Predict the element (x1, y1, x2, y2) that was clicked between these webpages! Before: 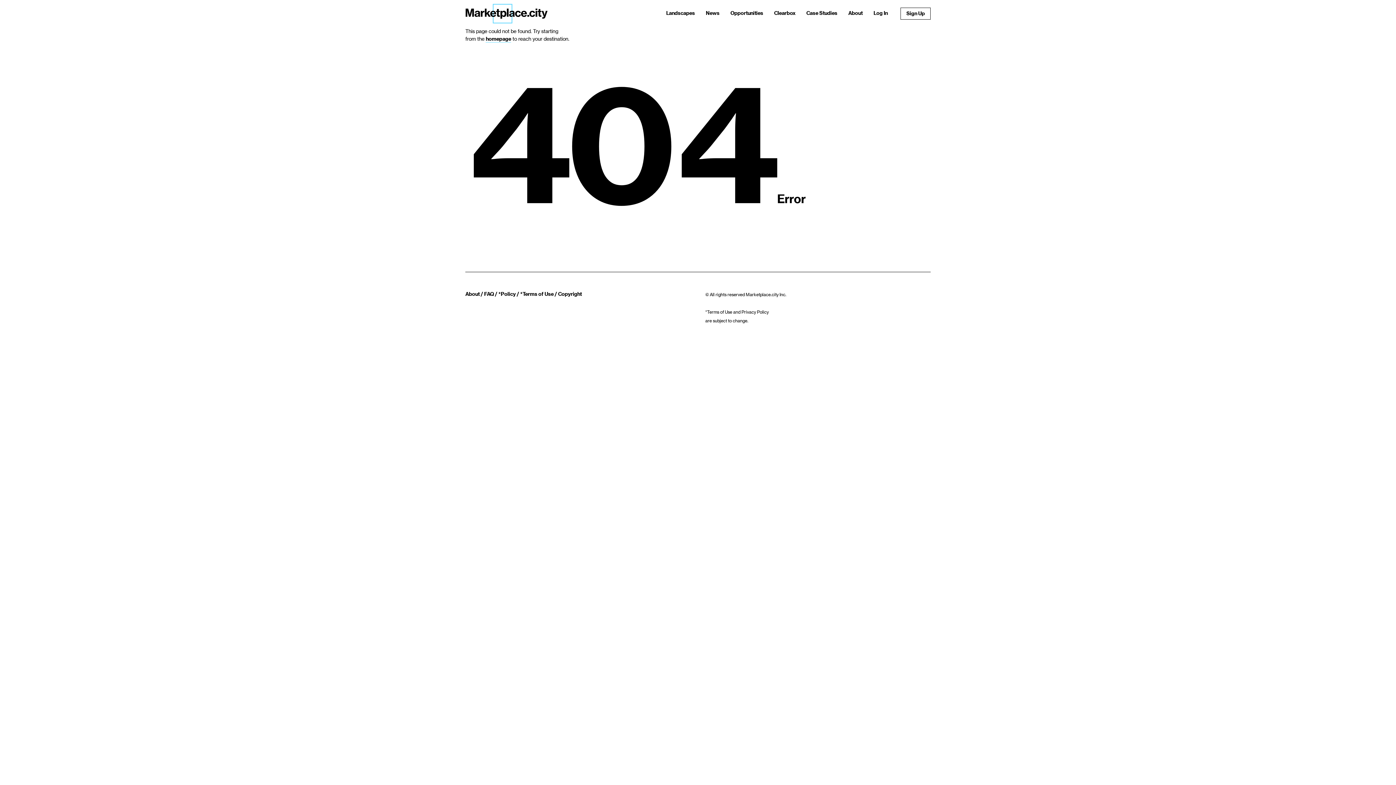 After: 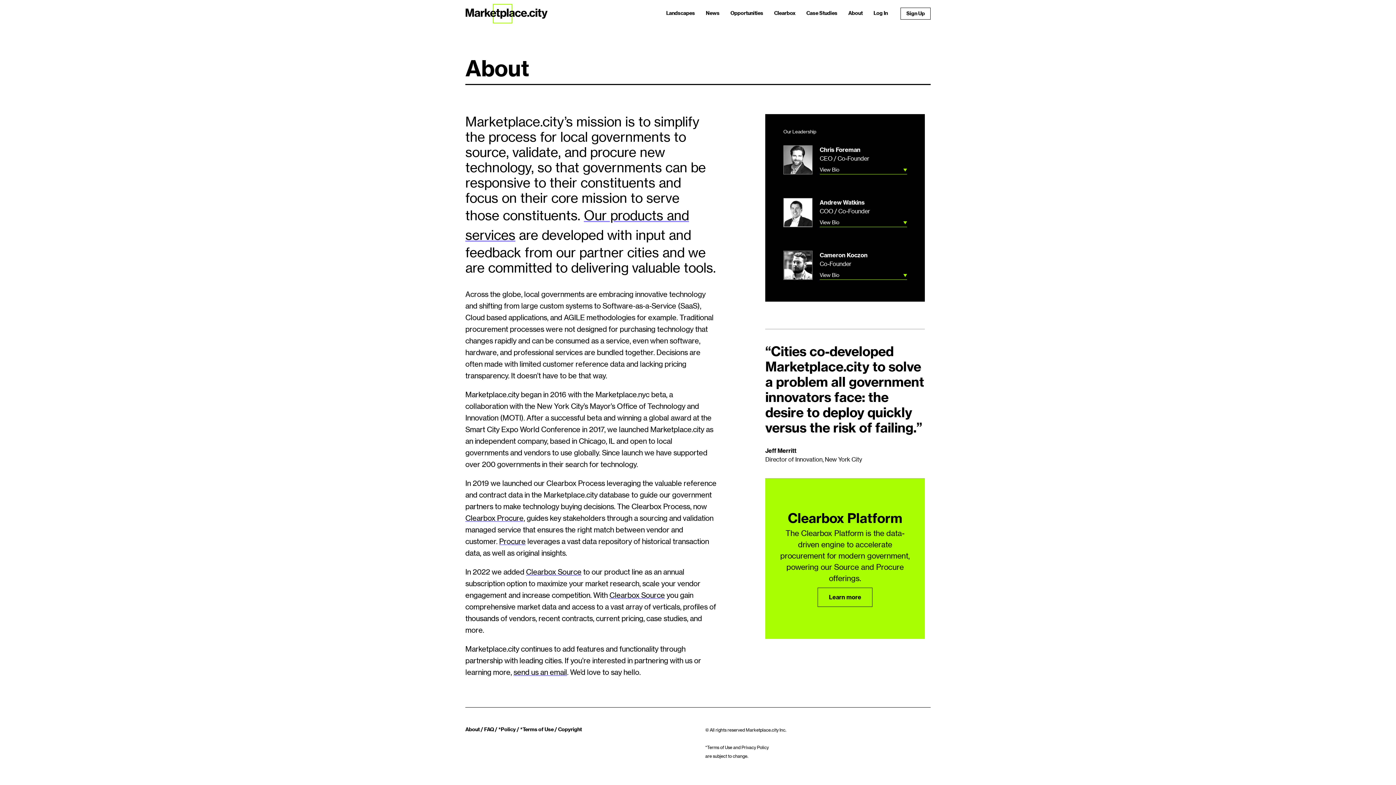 Action: label: About bbox: (465, 290, 479, 297)